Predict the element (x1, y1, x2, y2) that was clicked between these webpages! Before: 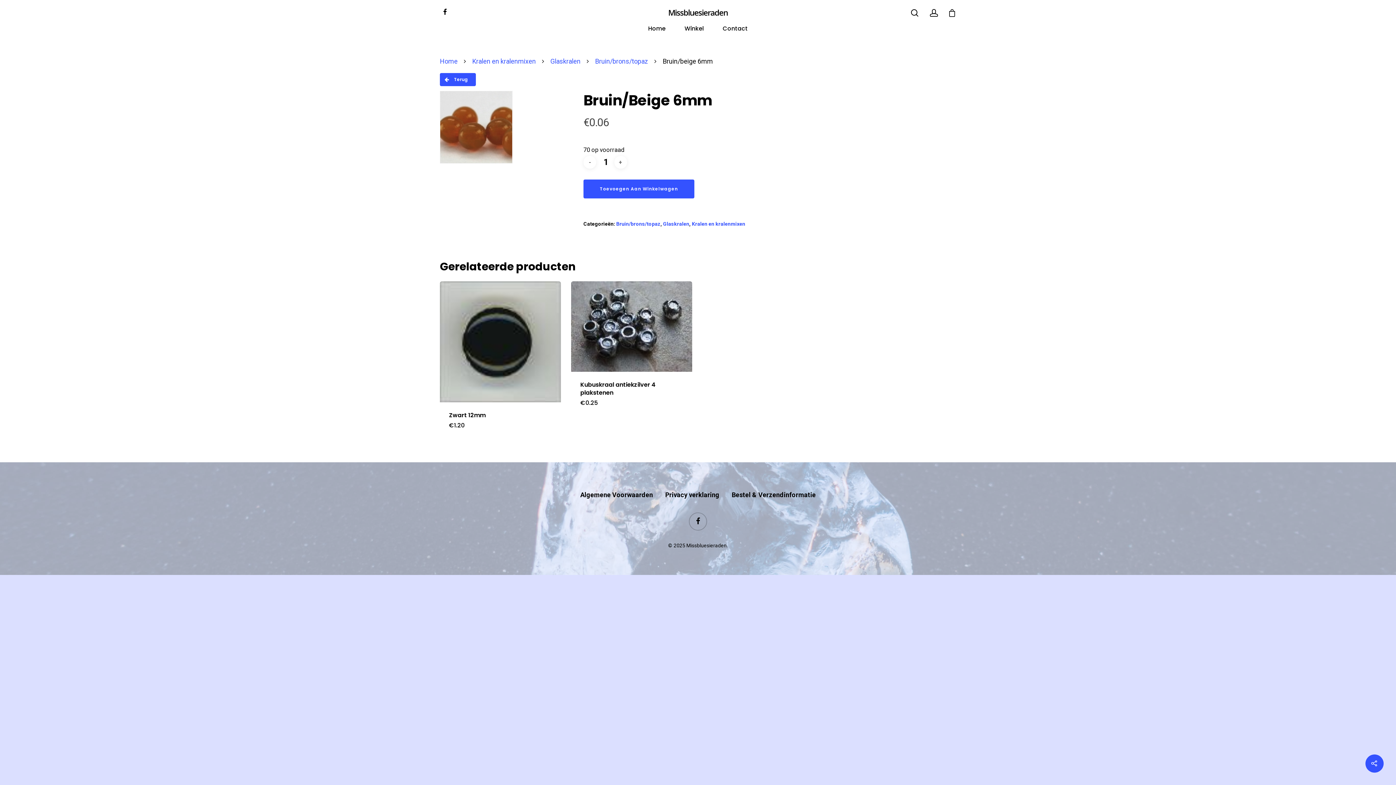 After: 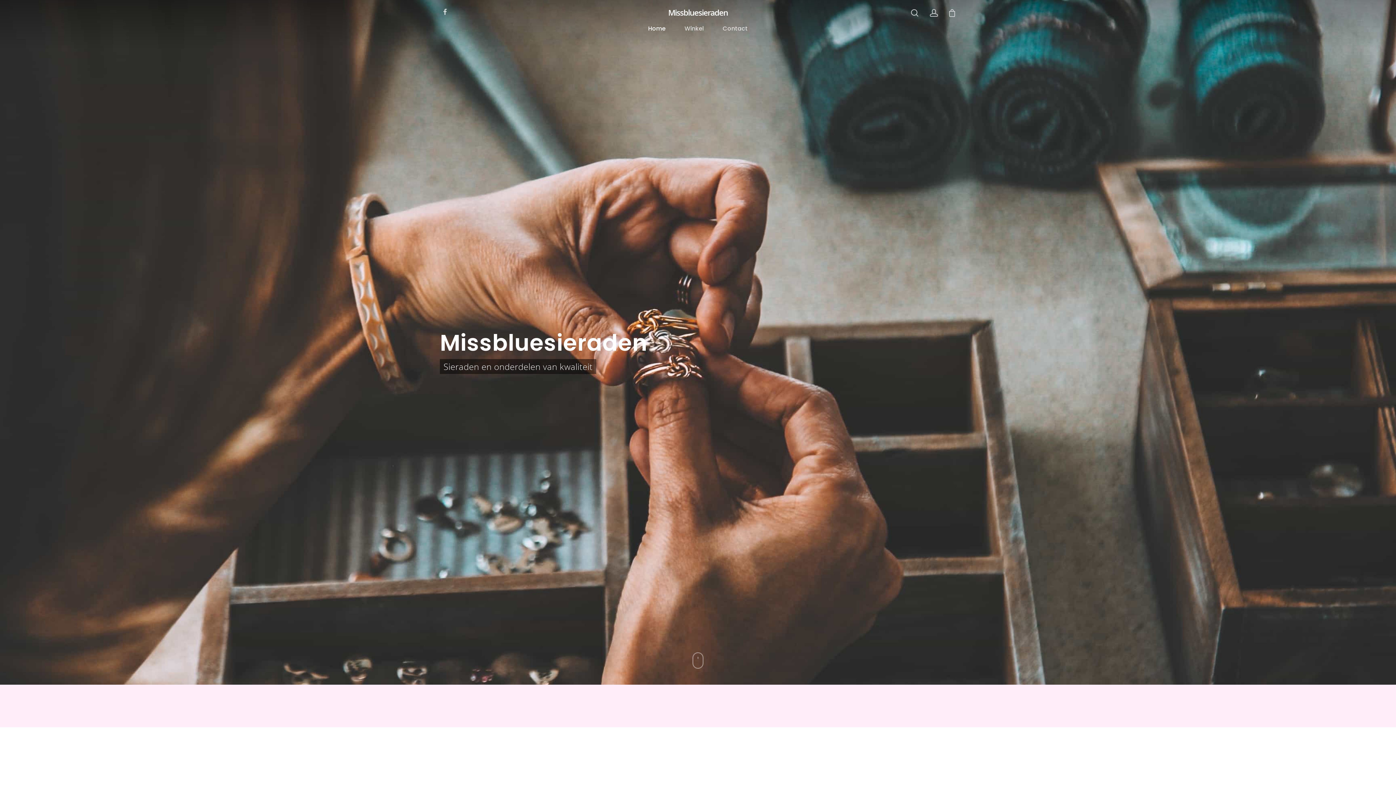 Action: label: Home bbox: (440, 57, 457, 65)